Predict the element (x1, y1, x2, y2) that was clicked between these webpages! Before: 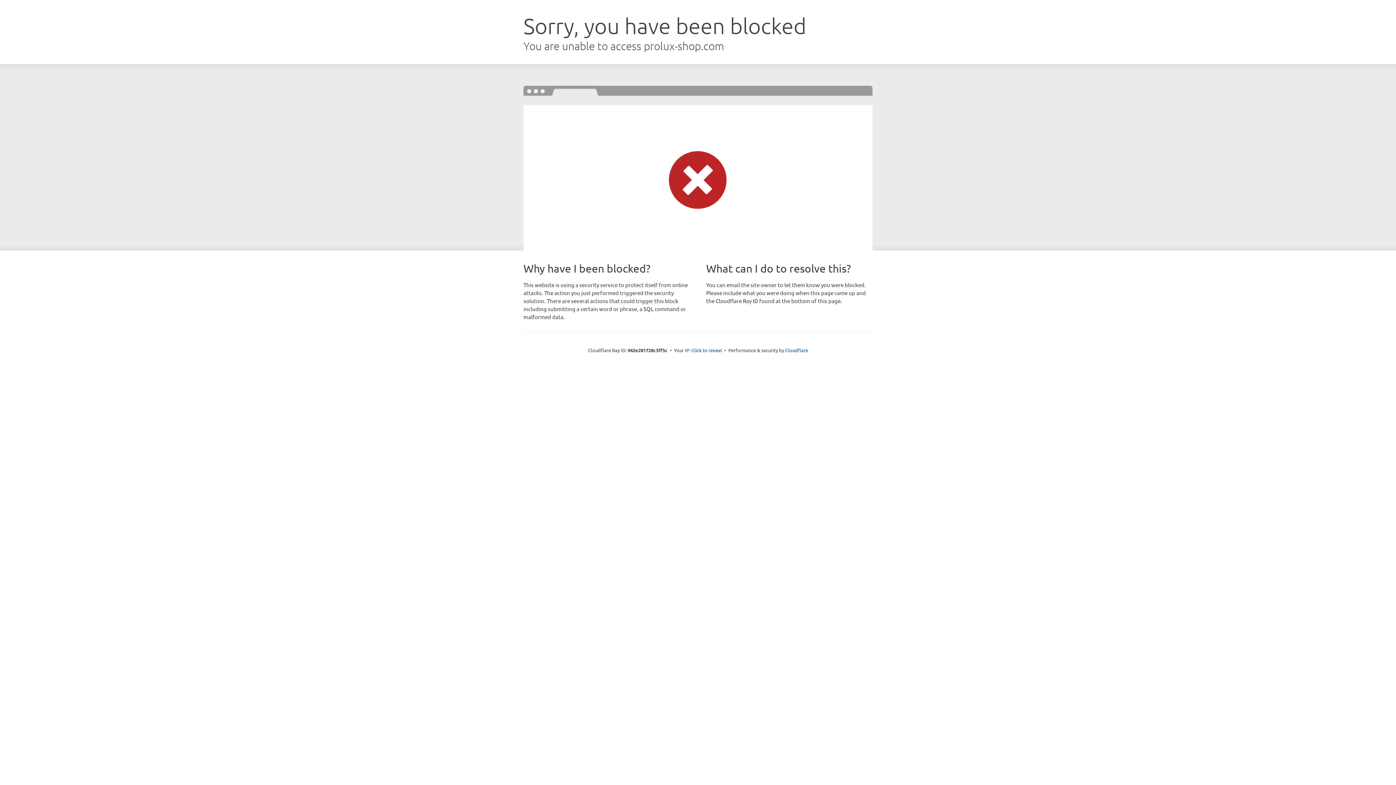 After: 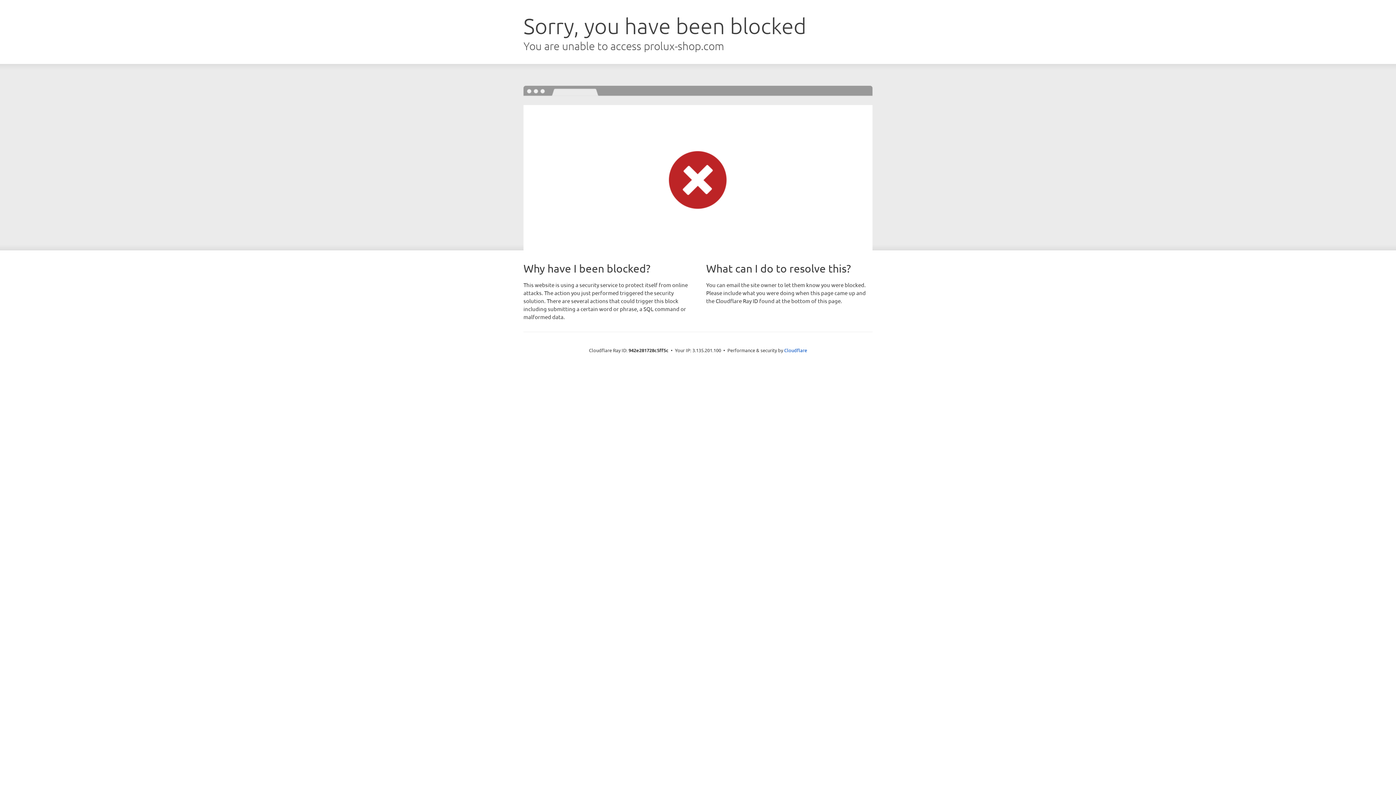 Action: bbox: (691, 346, 722, 353) label: Click to reveal